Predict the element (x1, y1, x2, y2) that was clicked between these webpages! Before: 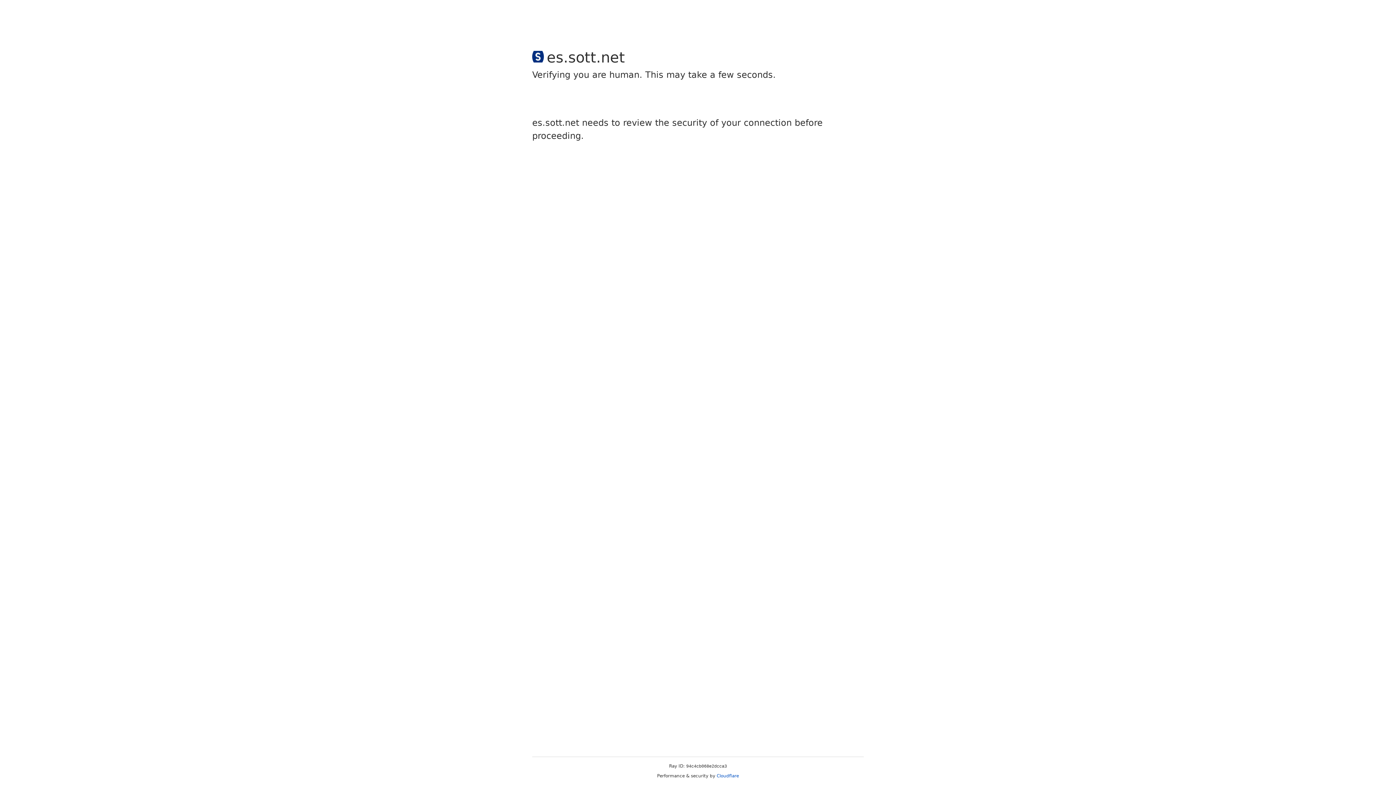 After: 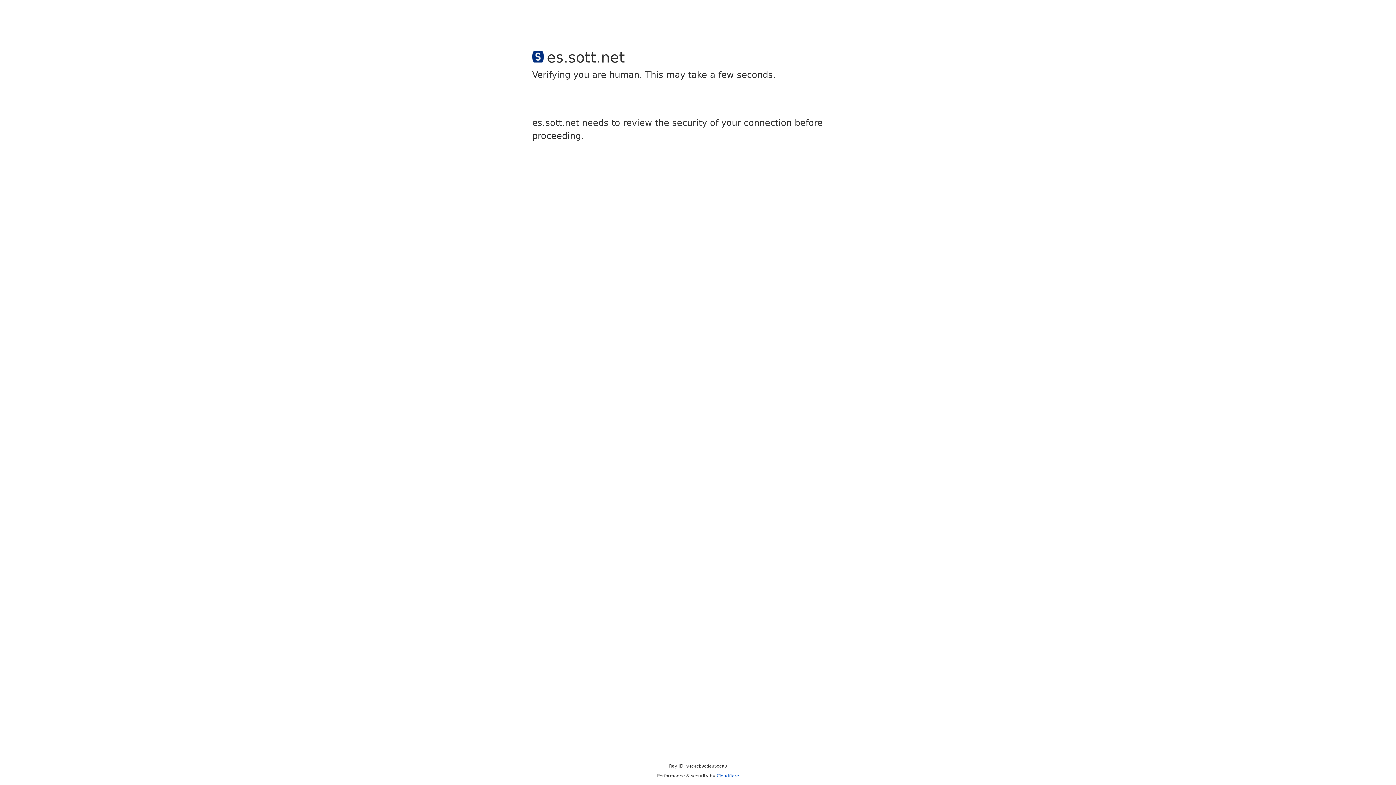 Action: label: Cloudflare bbox: (716, 773, 739, 778)